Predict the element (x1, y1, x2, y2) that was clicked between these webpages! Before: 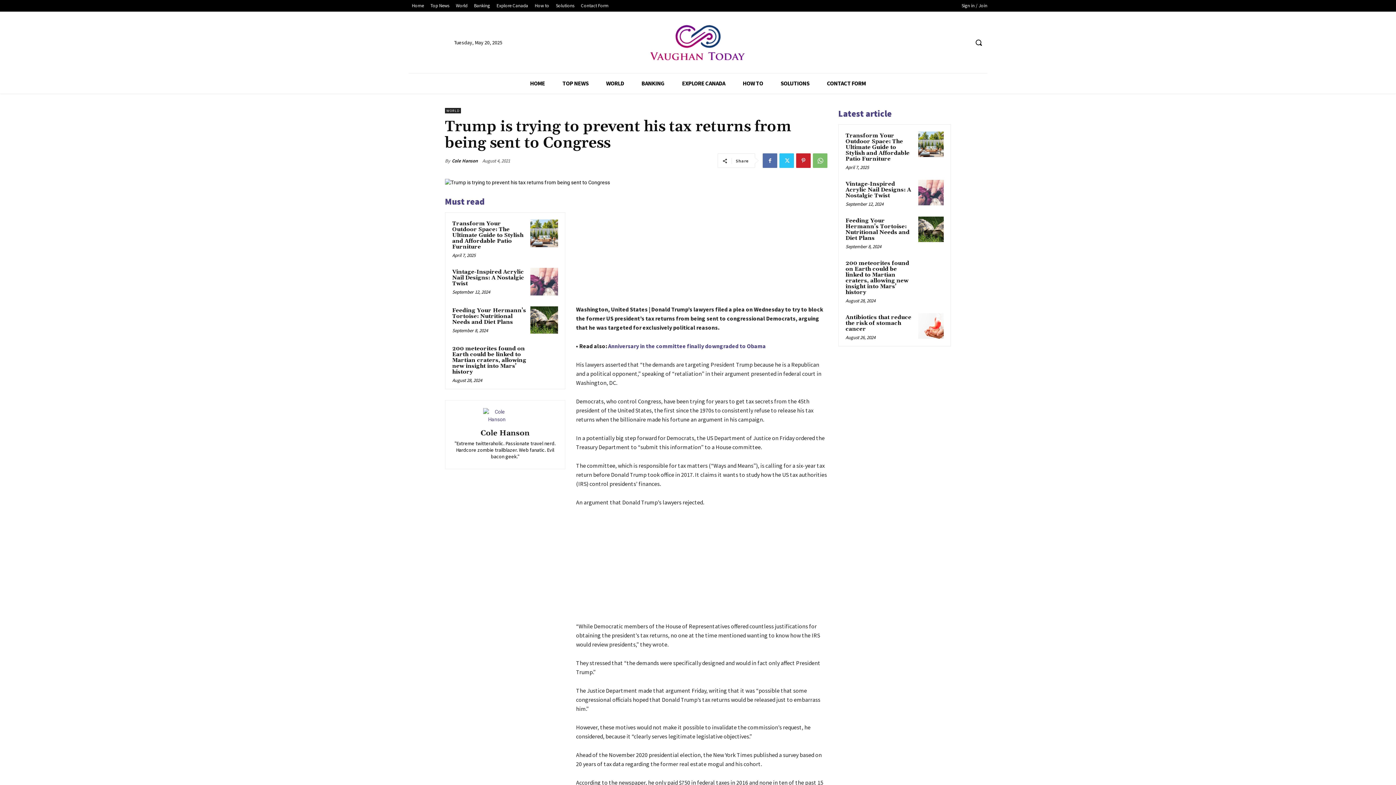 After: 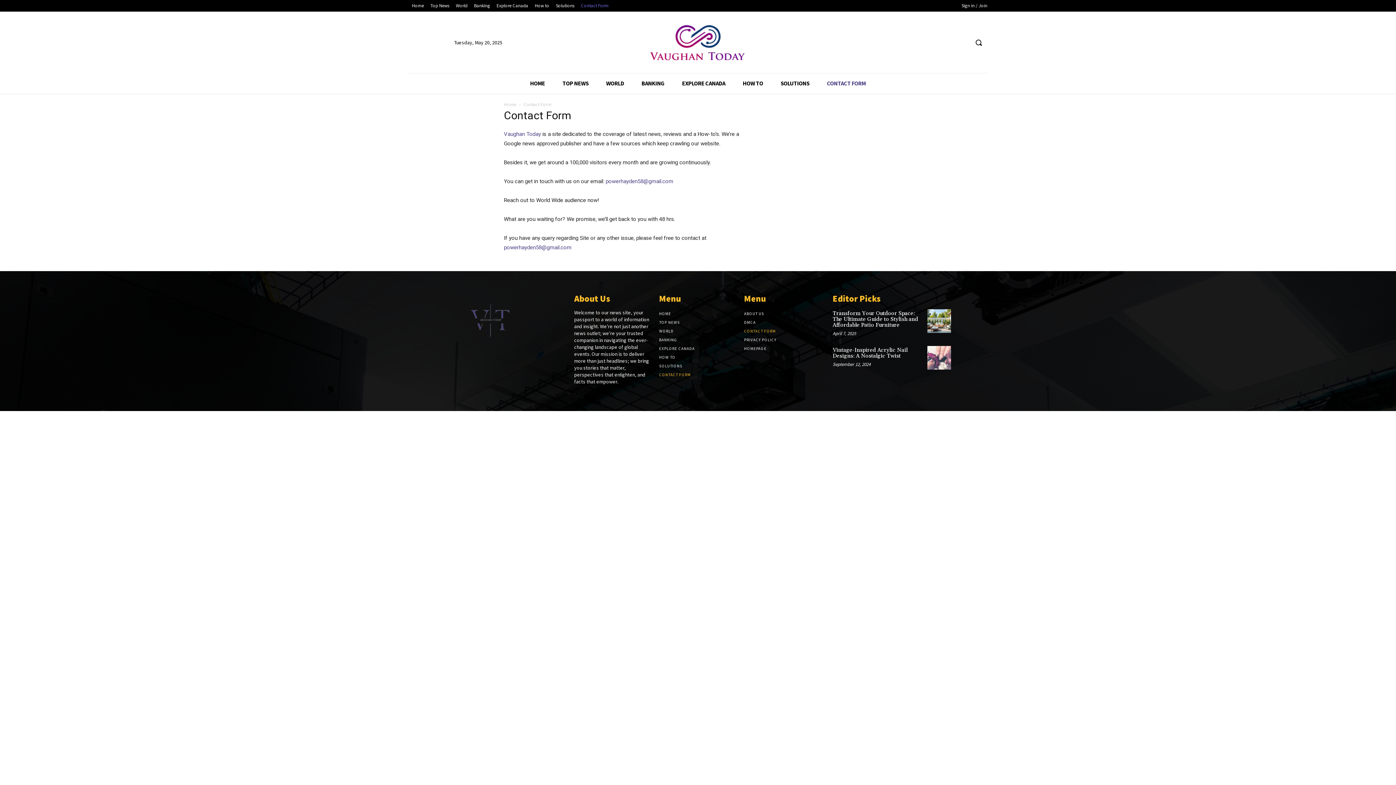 Action: label: Contact Form bbox: (577, 1, 612, 9)